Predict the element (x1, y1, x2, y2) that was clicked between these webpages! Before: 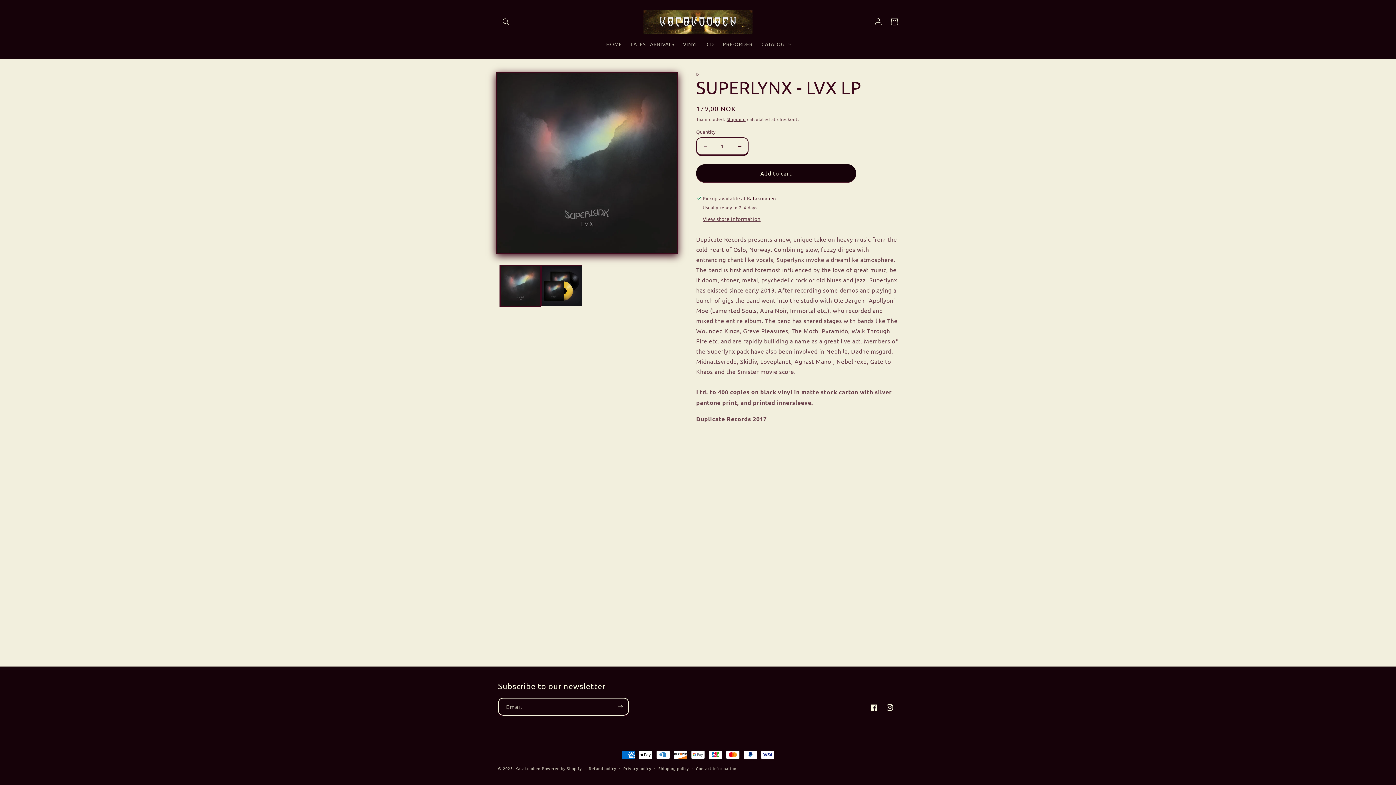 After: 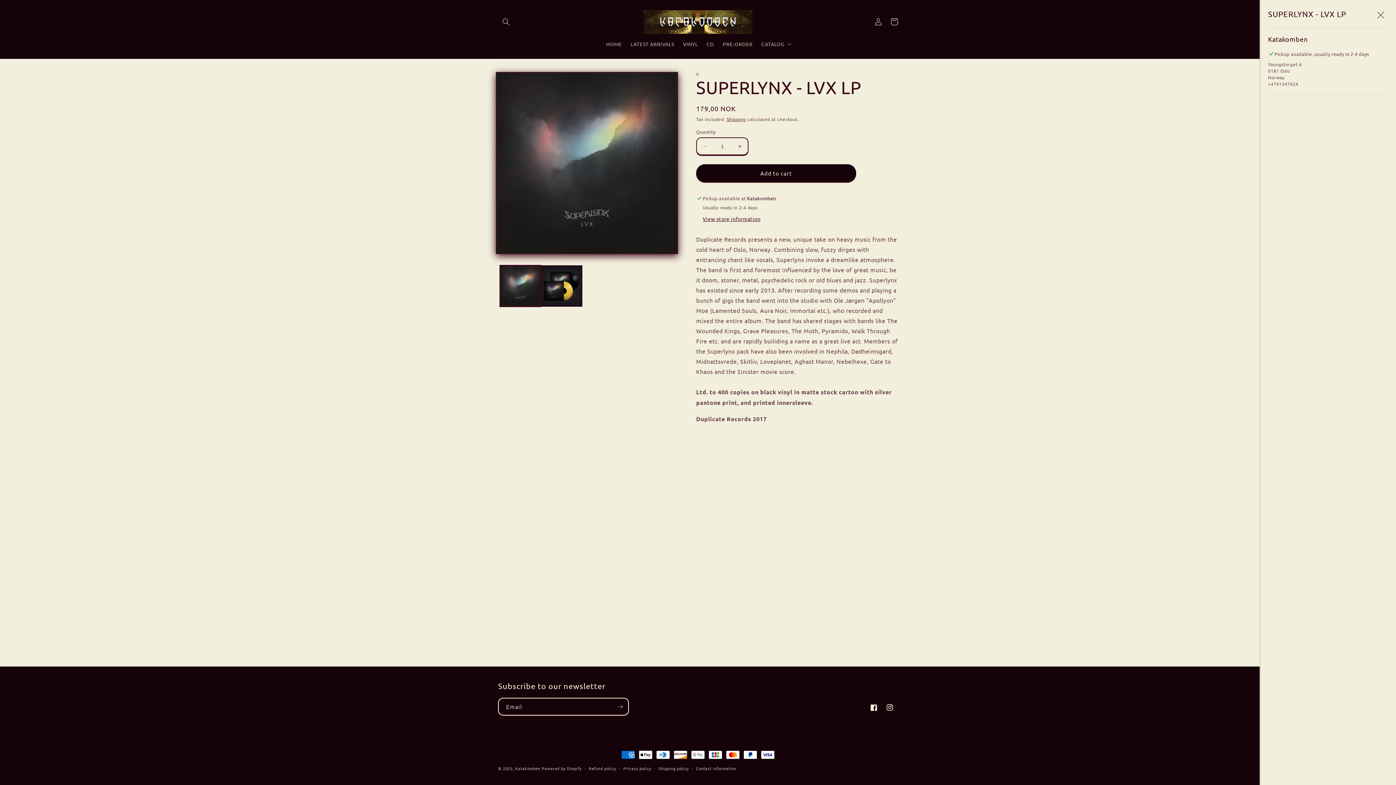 Action: bbox: (702, 215, 760, 223) label: View store information